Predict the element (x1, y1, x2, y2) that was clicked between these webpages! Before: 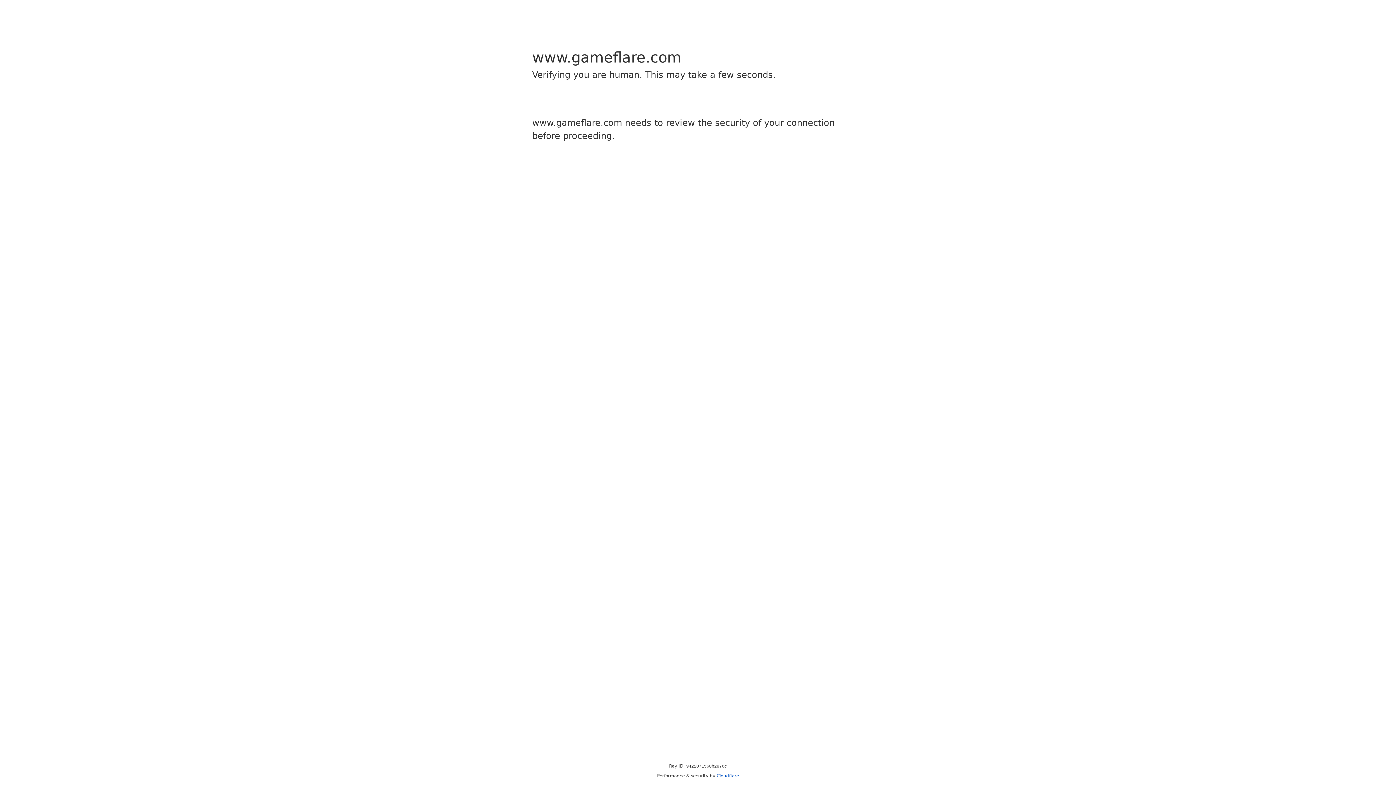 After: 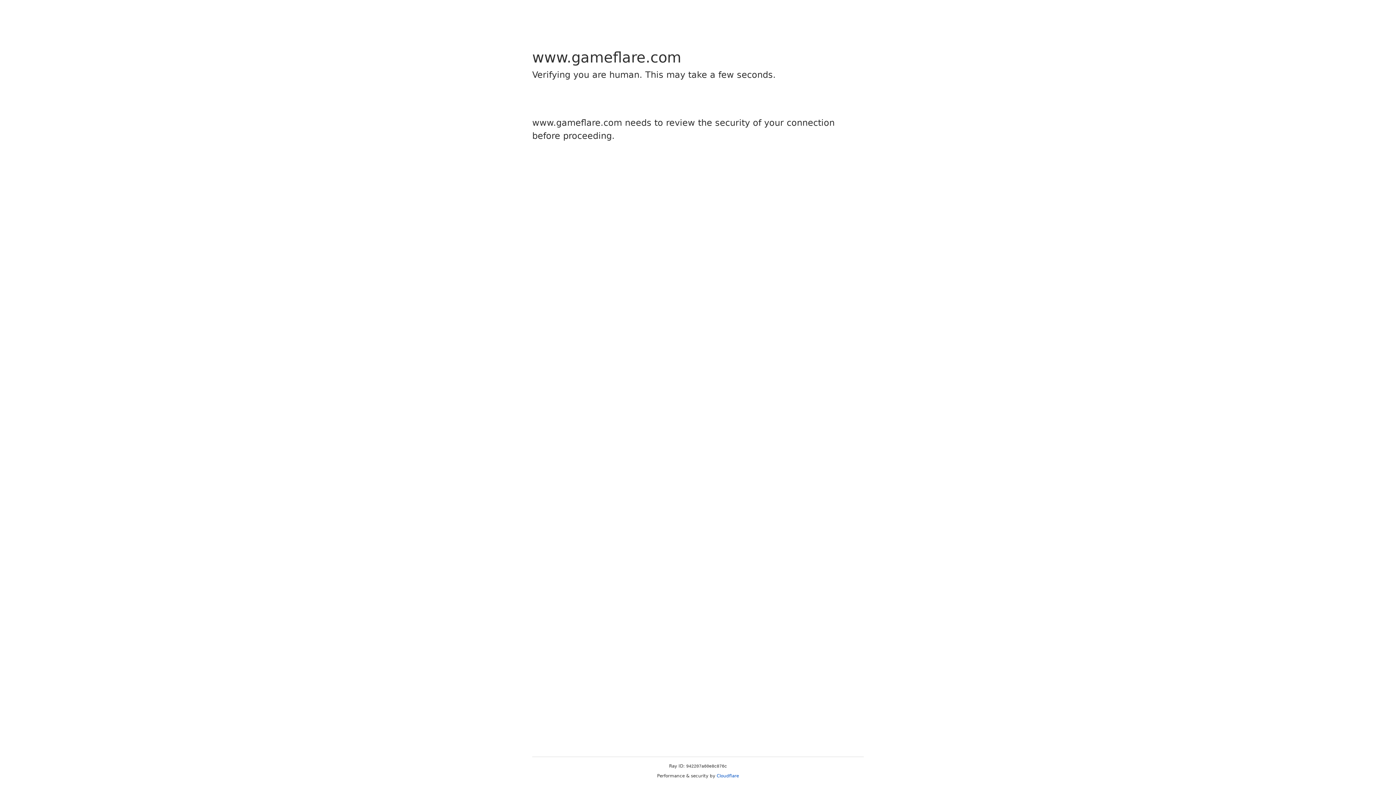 Action: label: Cloudflare bbox: (716, 773, 739, 778)